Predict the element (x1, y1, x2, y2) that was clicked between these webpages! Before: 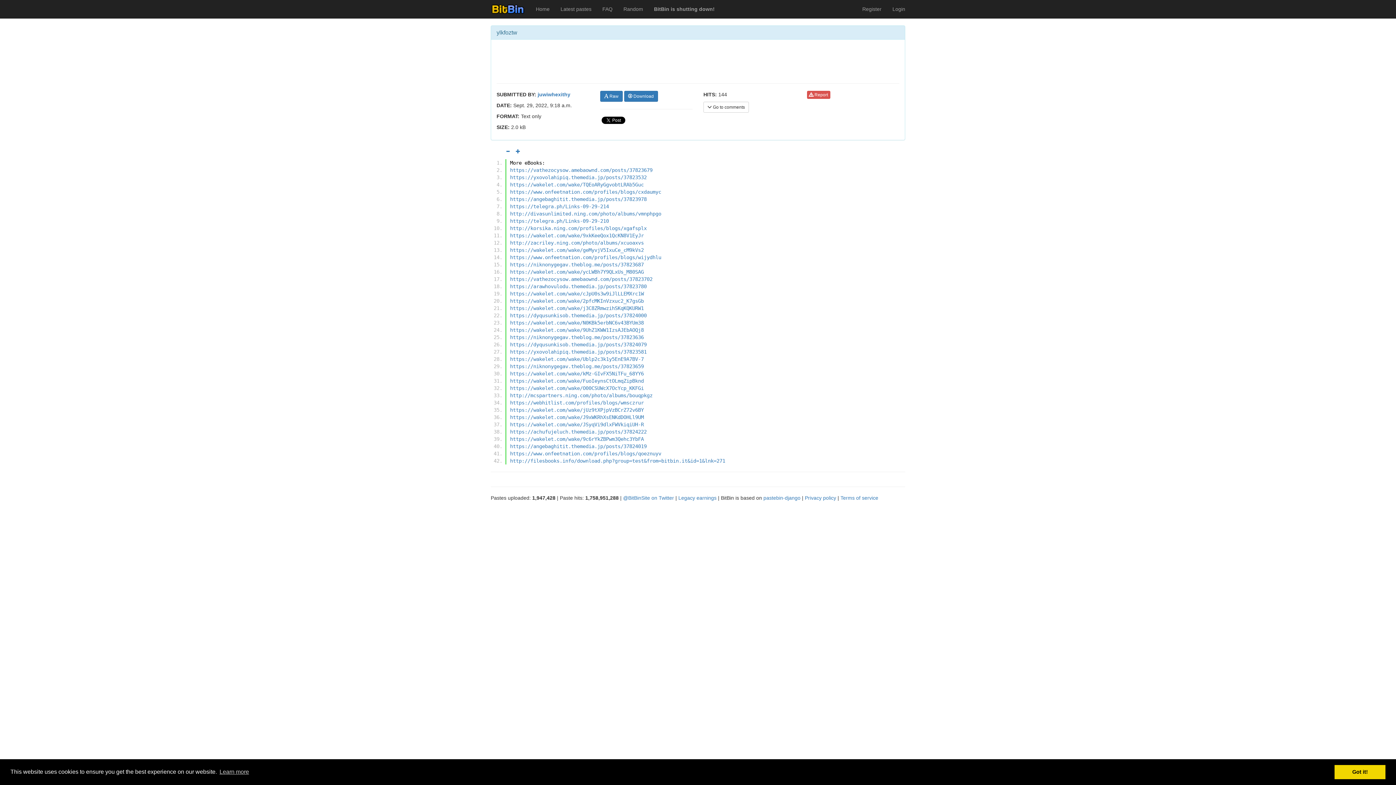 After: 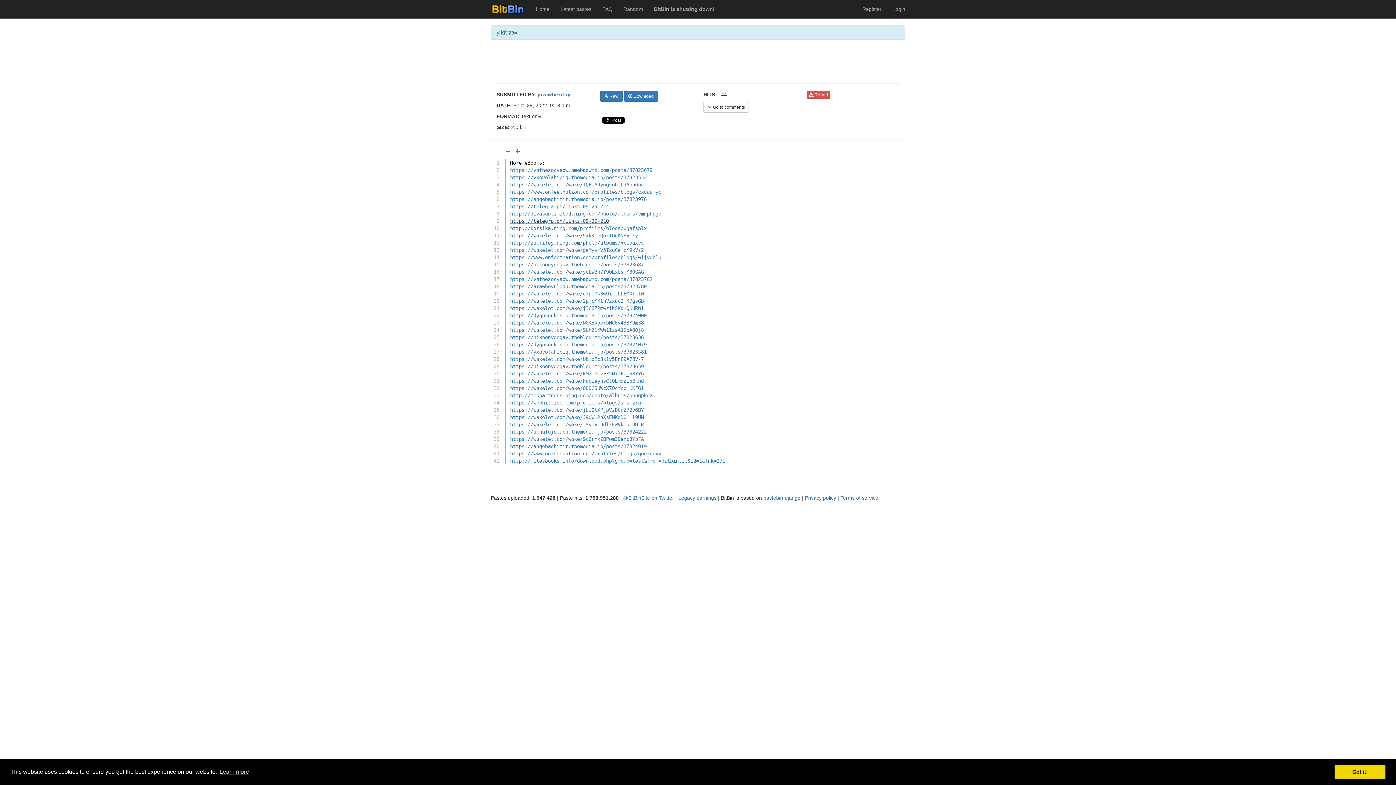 Action: label: https://telegra.ph/Links-09-29-210 bbox: (510, 218, 609, 224)